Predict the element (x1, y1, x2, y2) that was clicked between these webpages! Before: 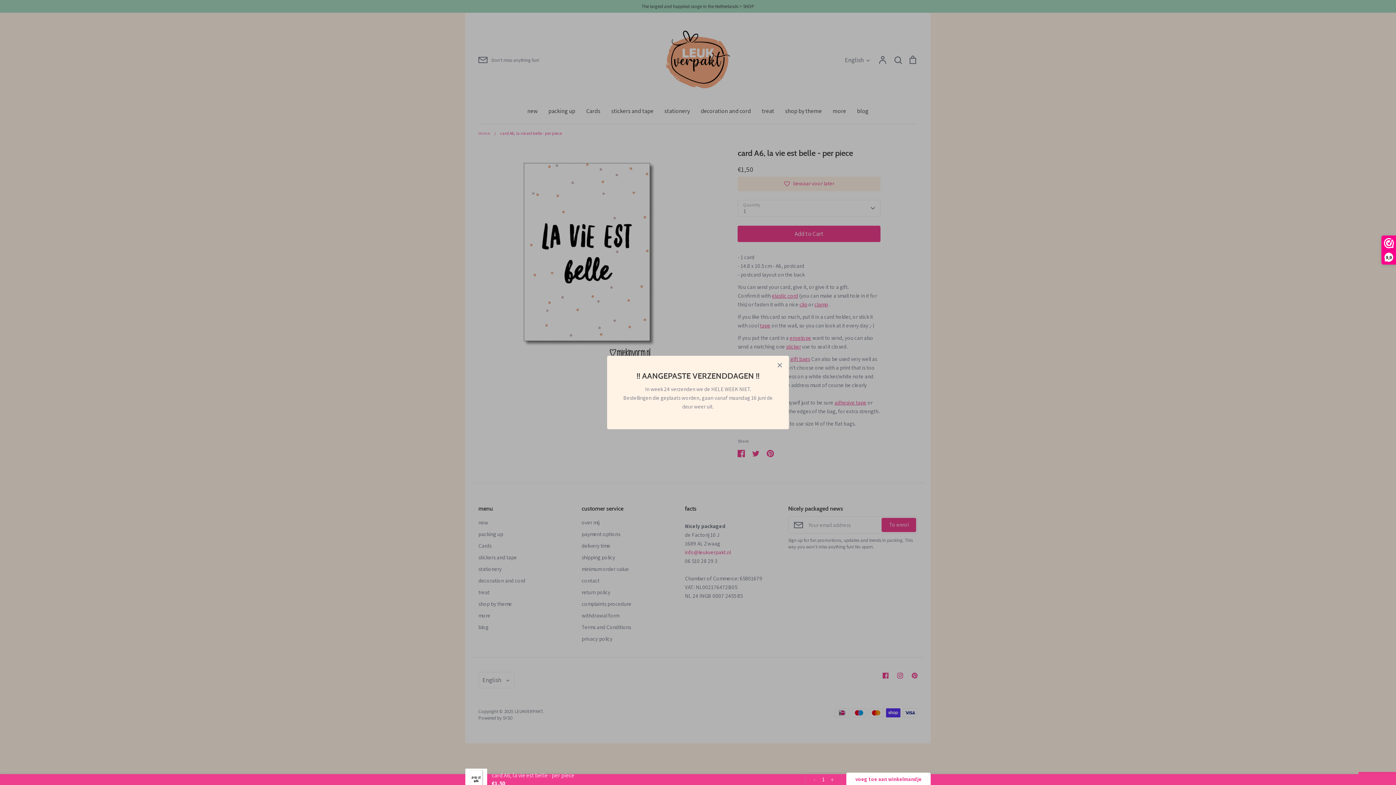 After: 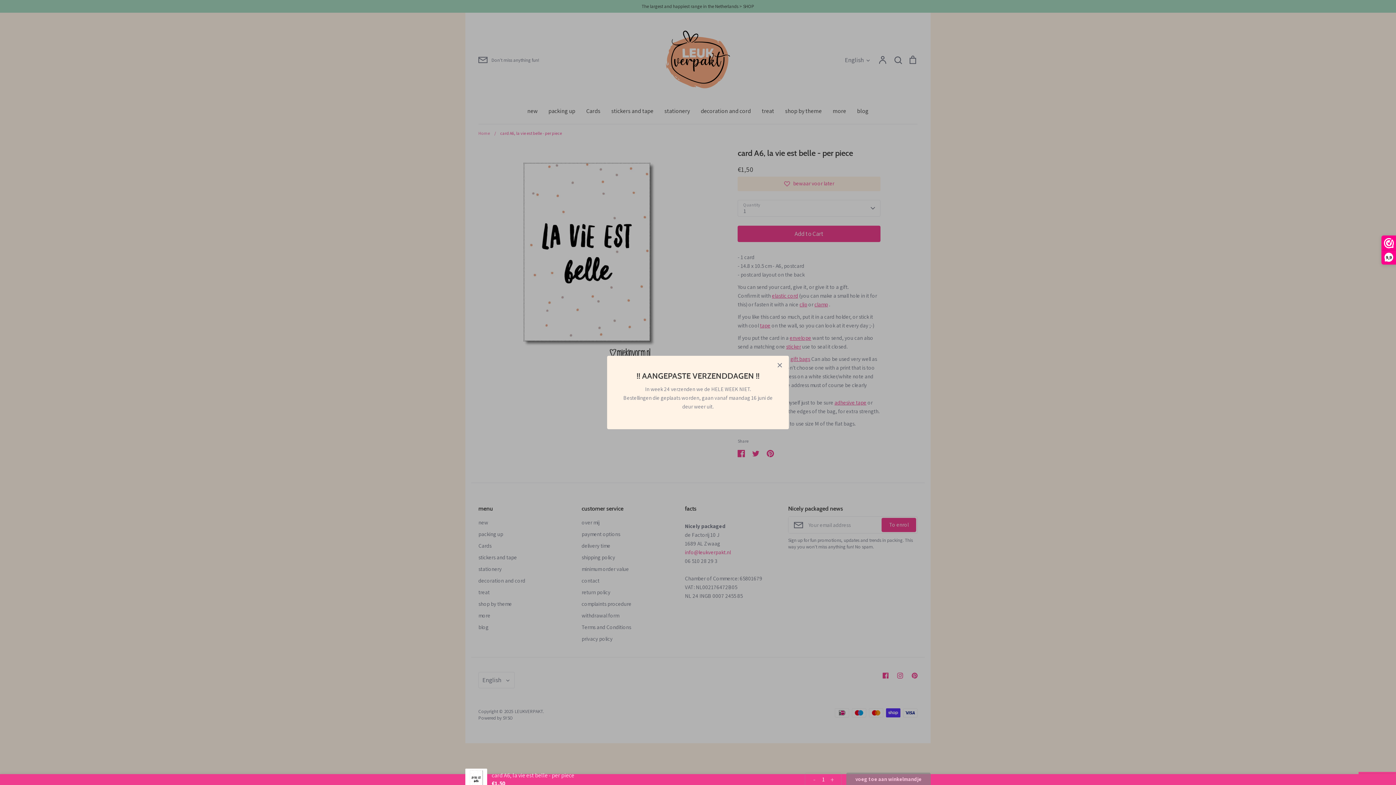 Action: label: Add to cart button bbox: (846, 772, 930, 786)